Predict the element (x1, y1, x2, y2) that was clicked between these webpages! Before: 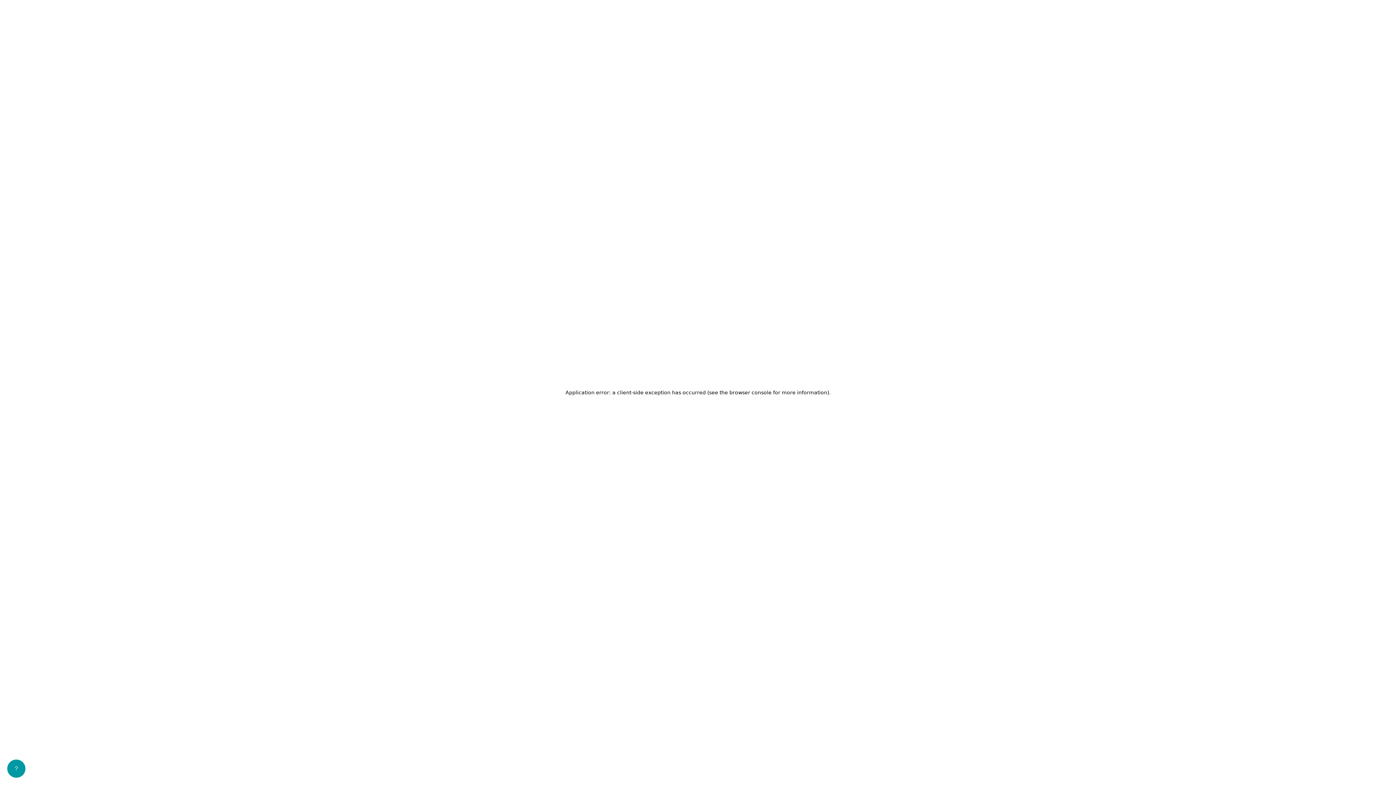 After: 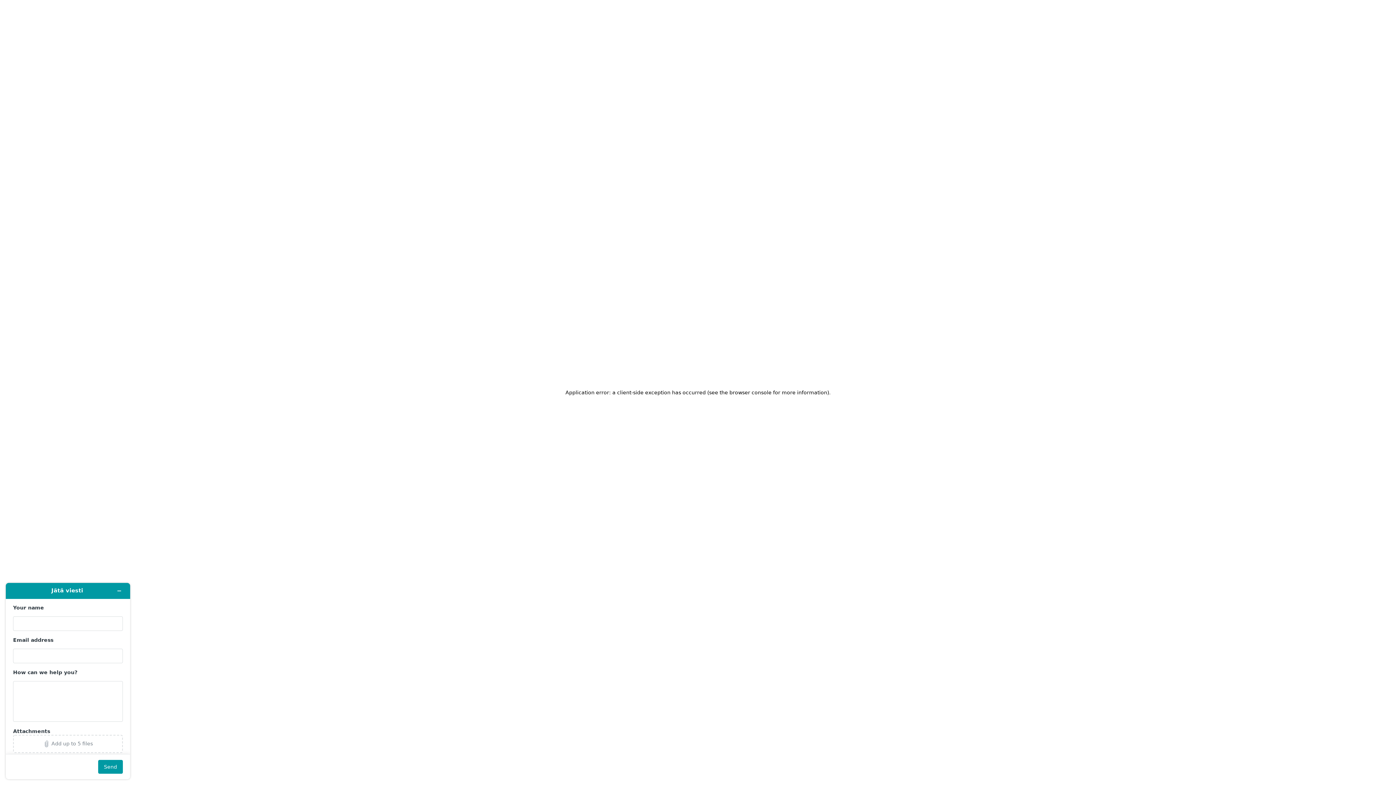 Action: label: Load Zendesk Widget bbox: (7, 760, 25, 778)